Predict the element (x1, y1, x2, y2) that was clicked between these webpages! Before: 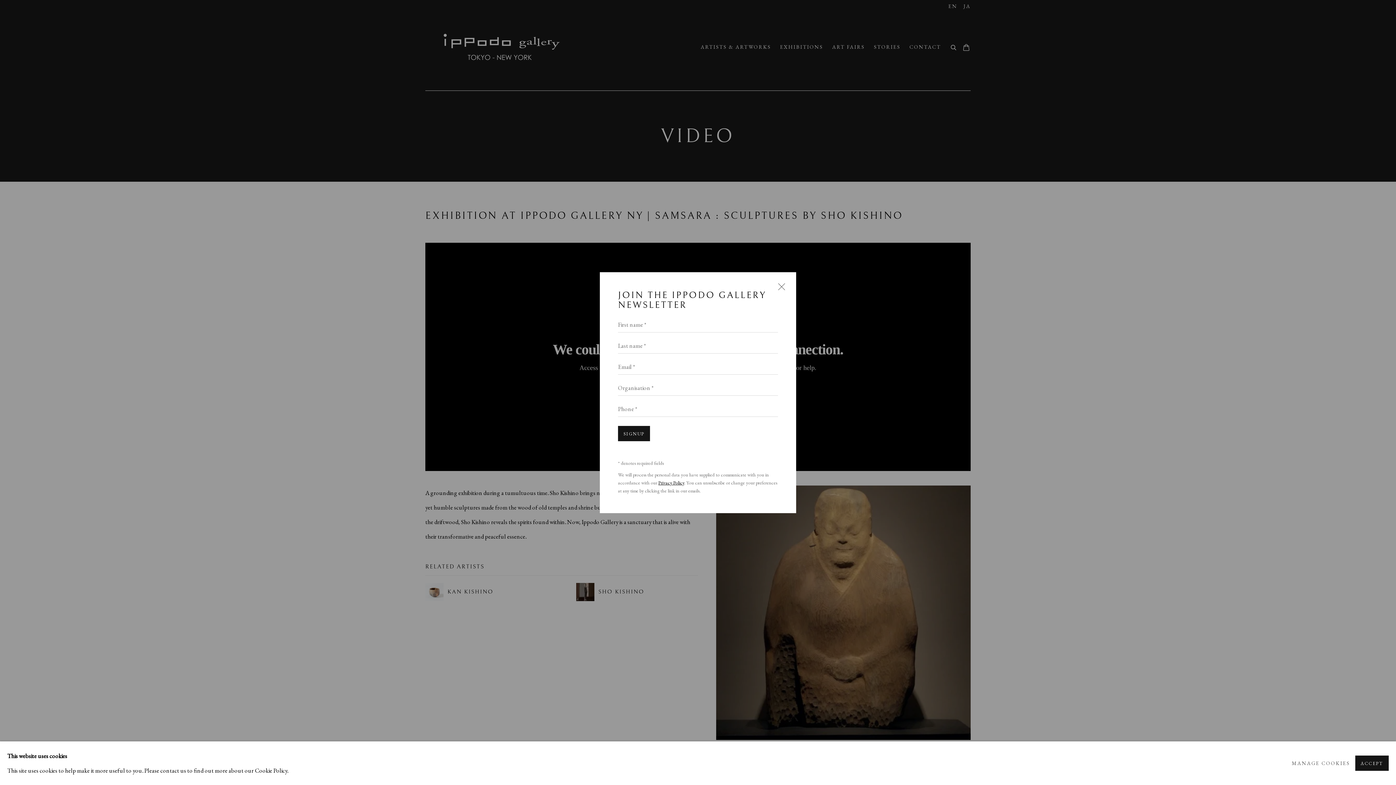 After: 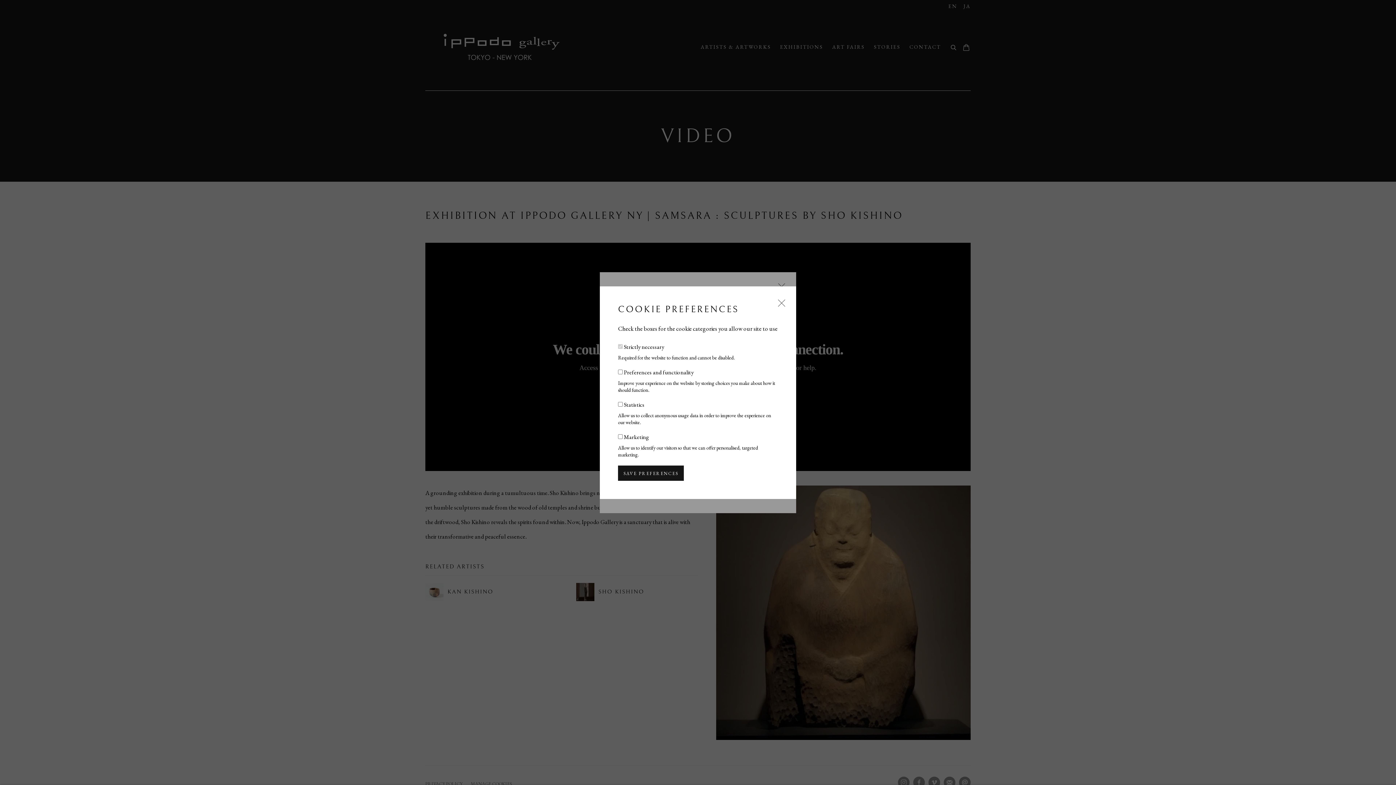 Action: label: MANAGE COOKIES bbox: (1292, 756, 1350, 770)